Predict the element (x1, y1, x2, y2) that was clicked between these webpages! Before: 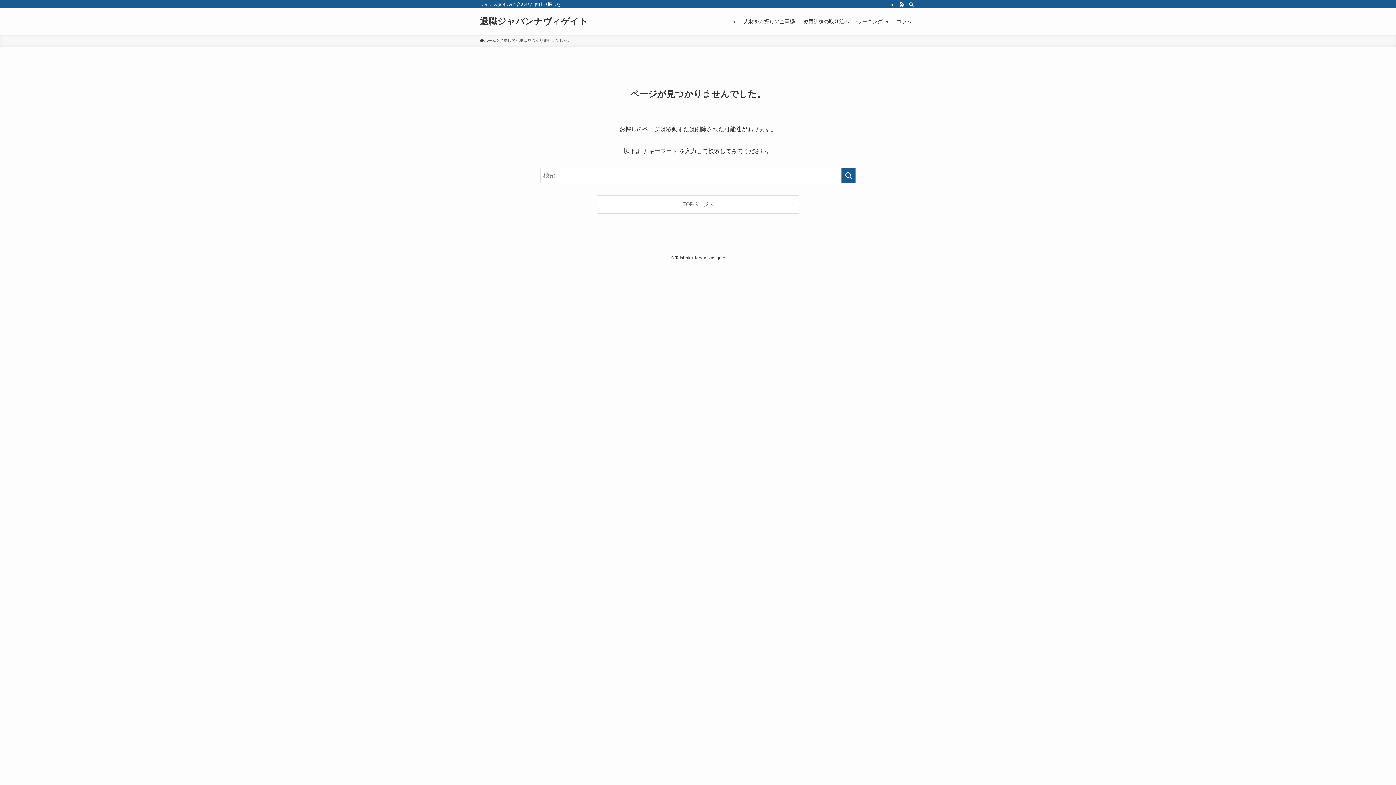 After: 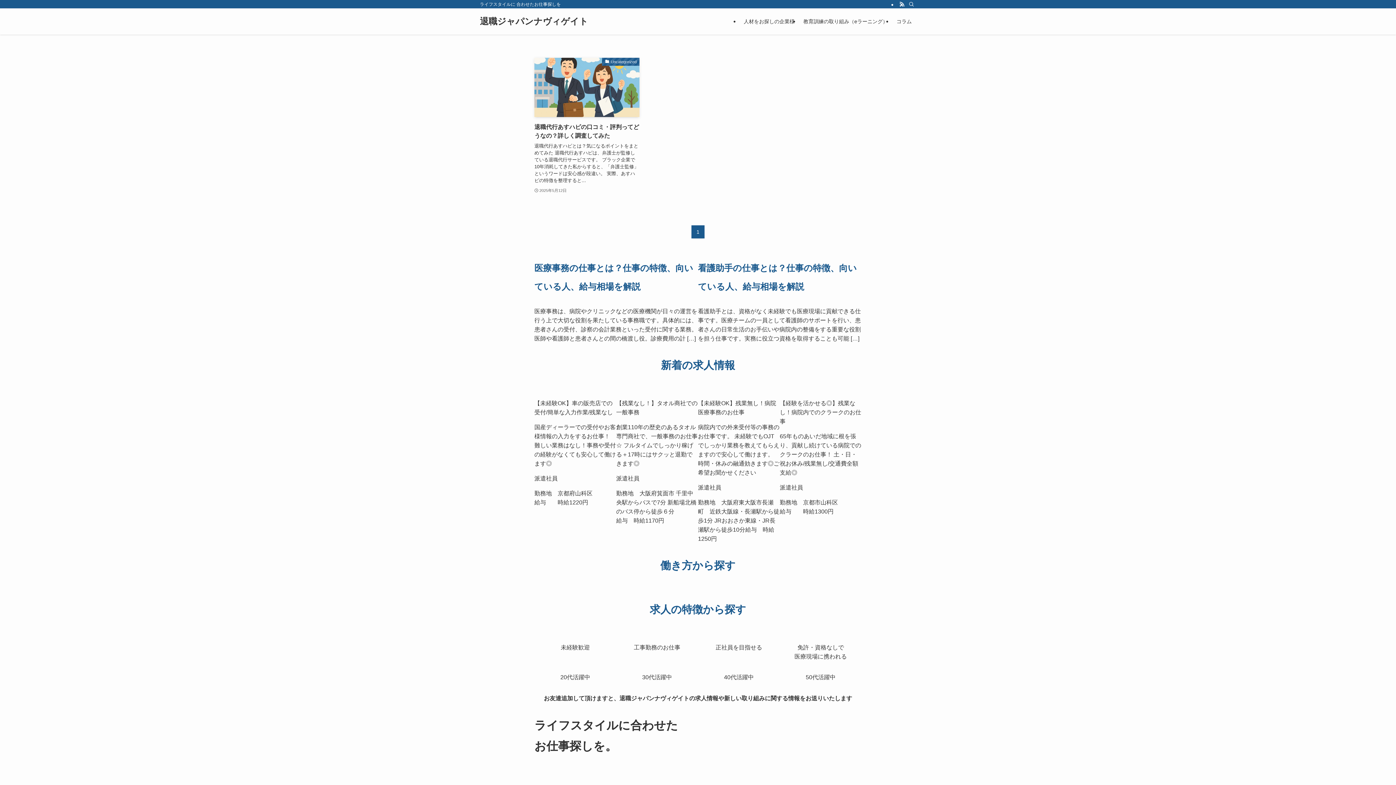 Action: label: TOPページへ bbox: (597, 195, 799, 213)